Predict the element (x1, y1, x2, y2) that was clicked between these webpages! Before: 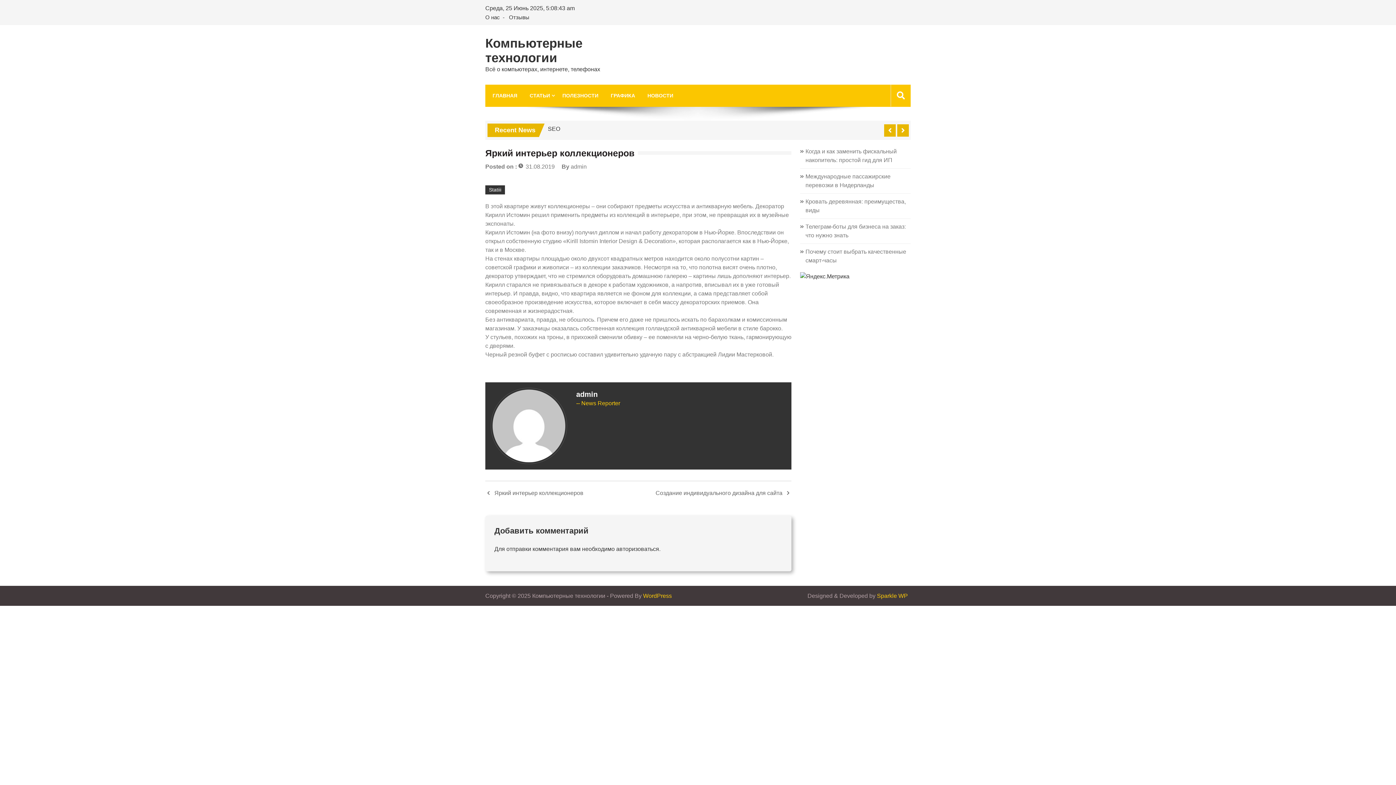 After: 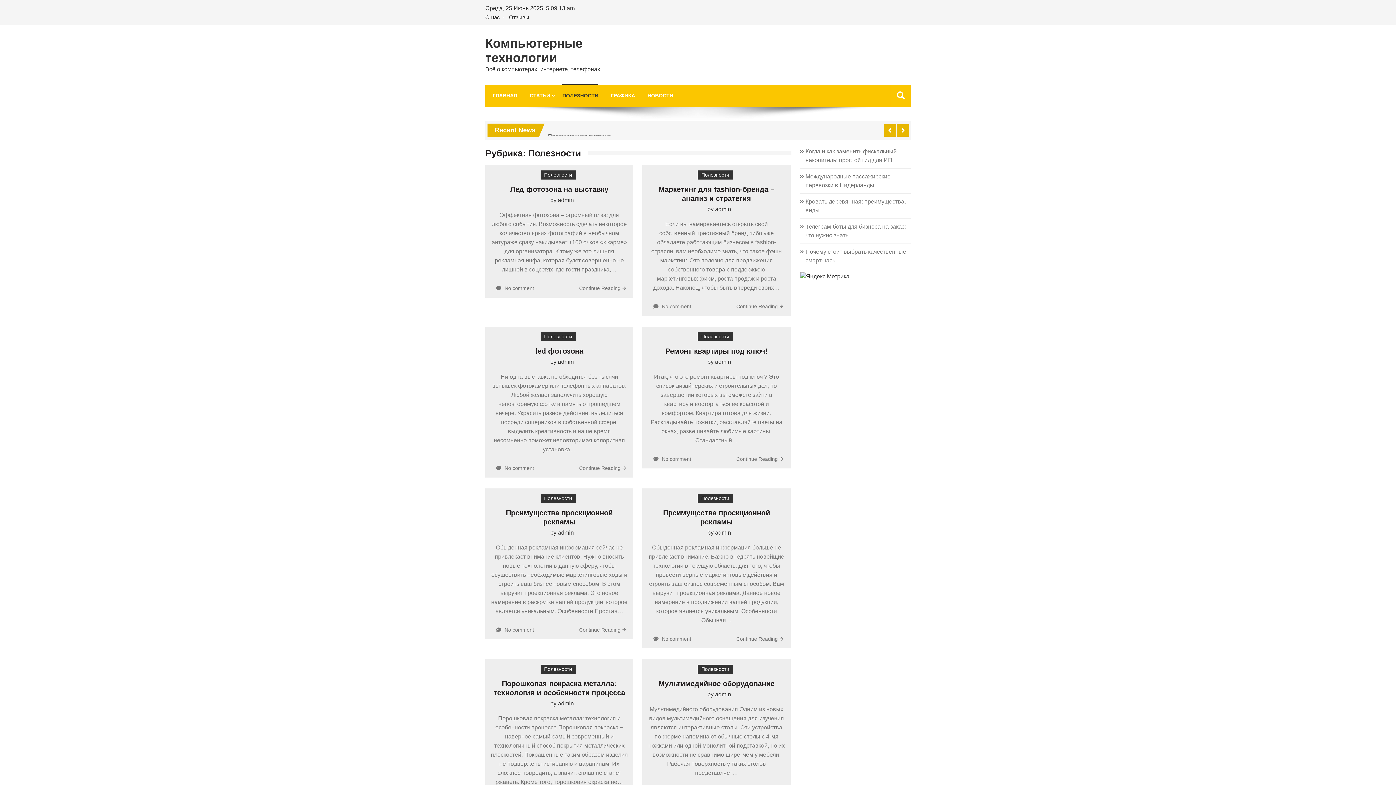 Action: bbox: (562, 84, 598, 106) label: ПОЛЕЗНОСТИ